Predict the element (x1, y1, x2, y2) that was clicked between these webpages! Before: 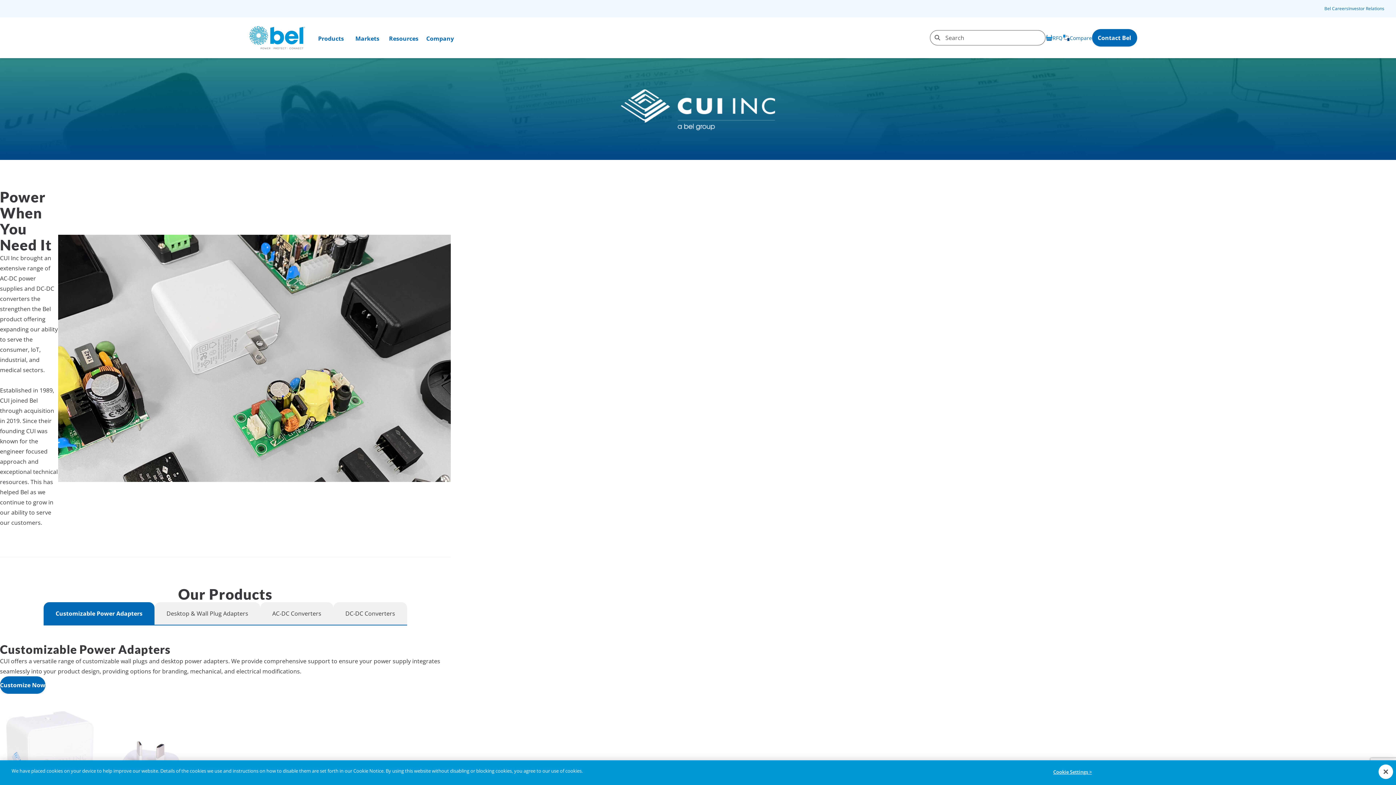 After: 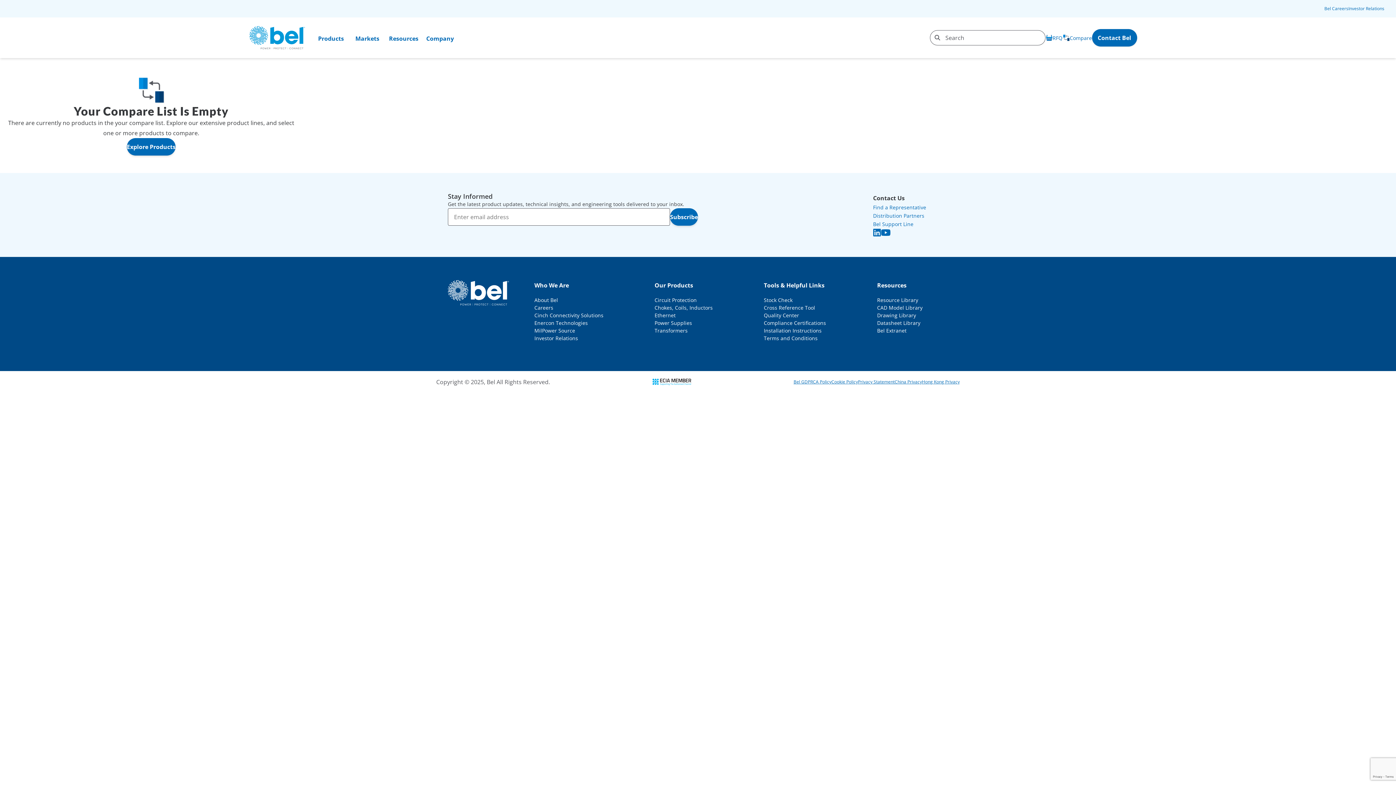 Action: label: Compare bbox: (1062, 34, 1092, 41)